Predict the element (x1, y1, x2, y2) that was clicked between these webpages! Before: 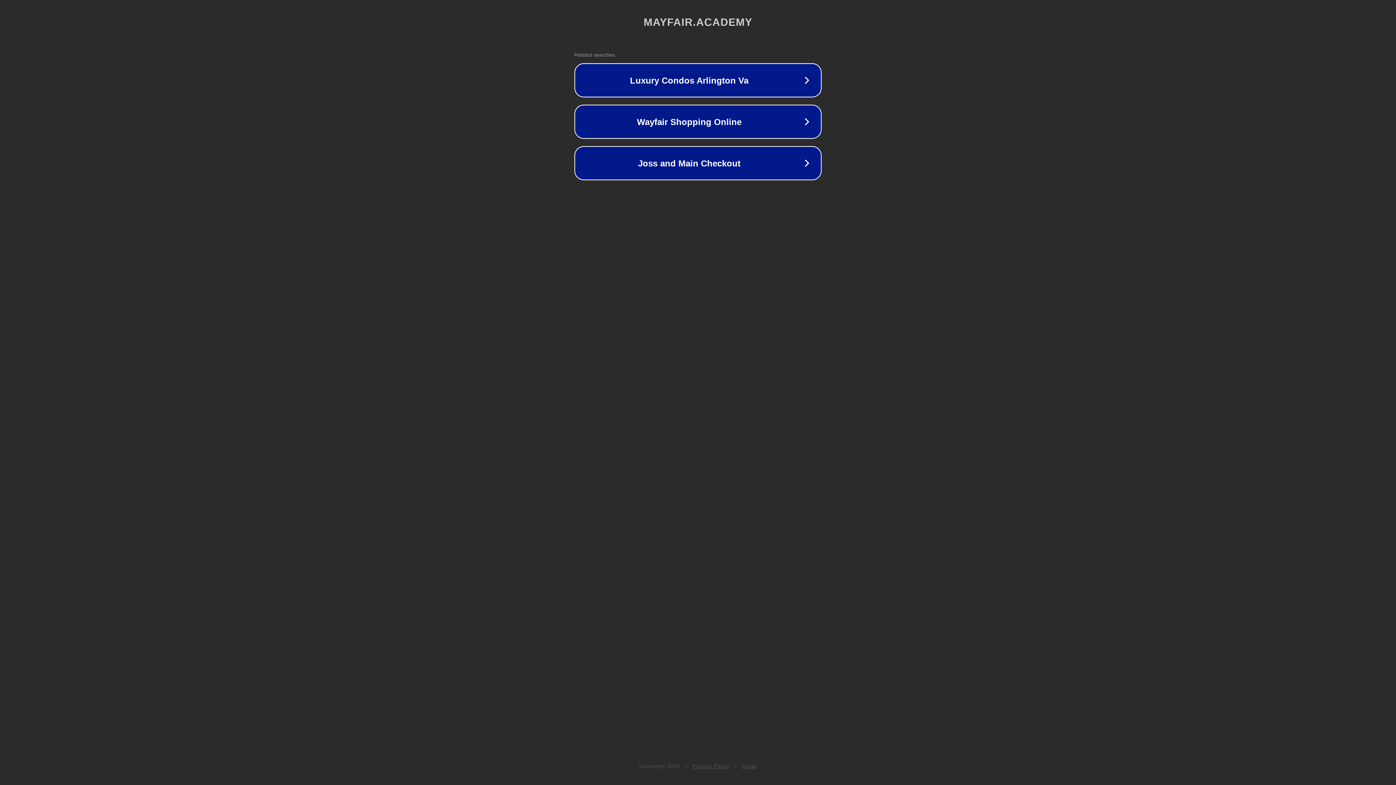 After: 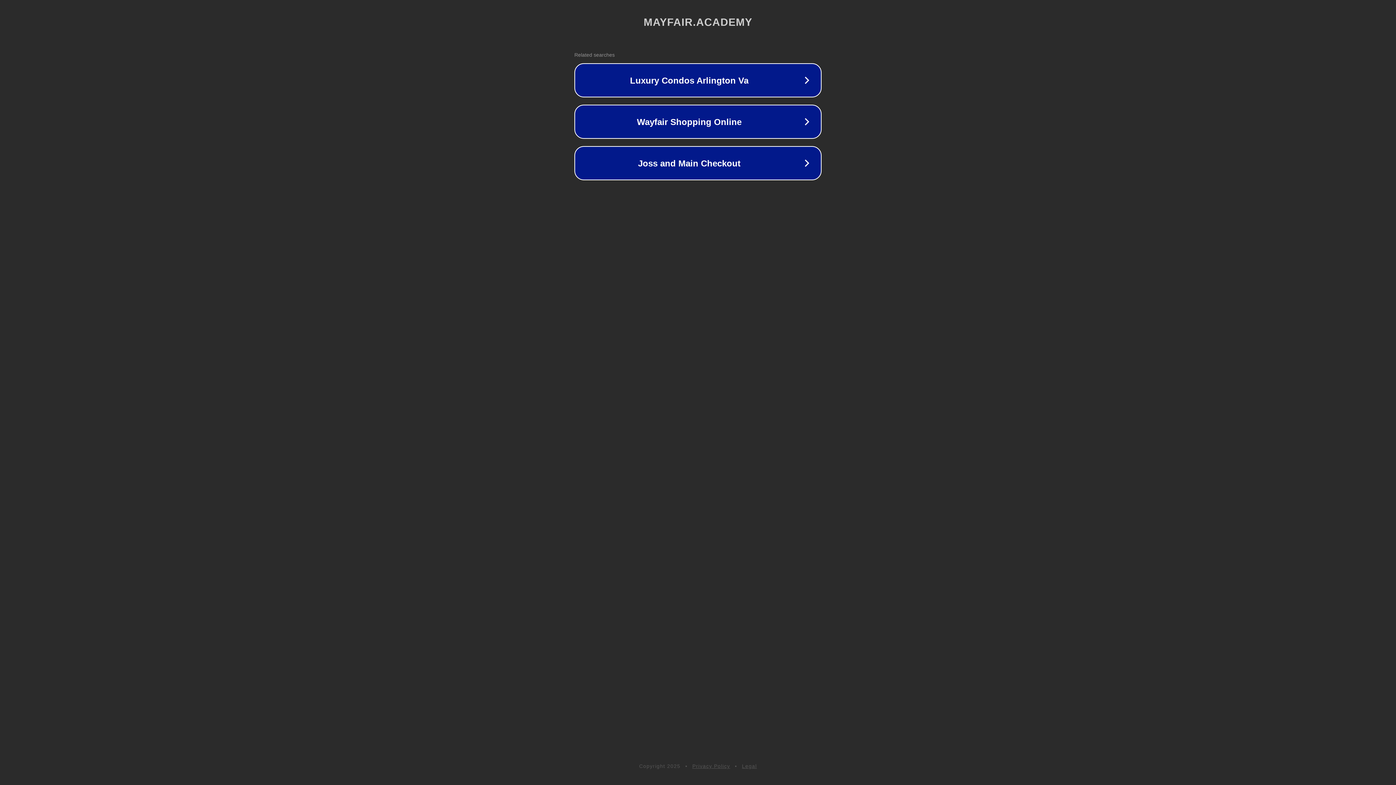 Action: bbox: (692, 763, 730, 769) label: Privacy Policy